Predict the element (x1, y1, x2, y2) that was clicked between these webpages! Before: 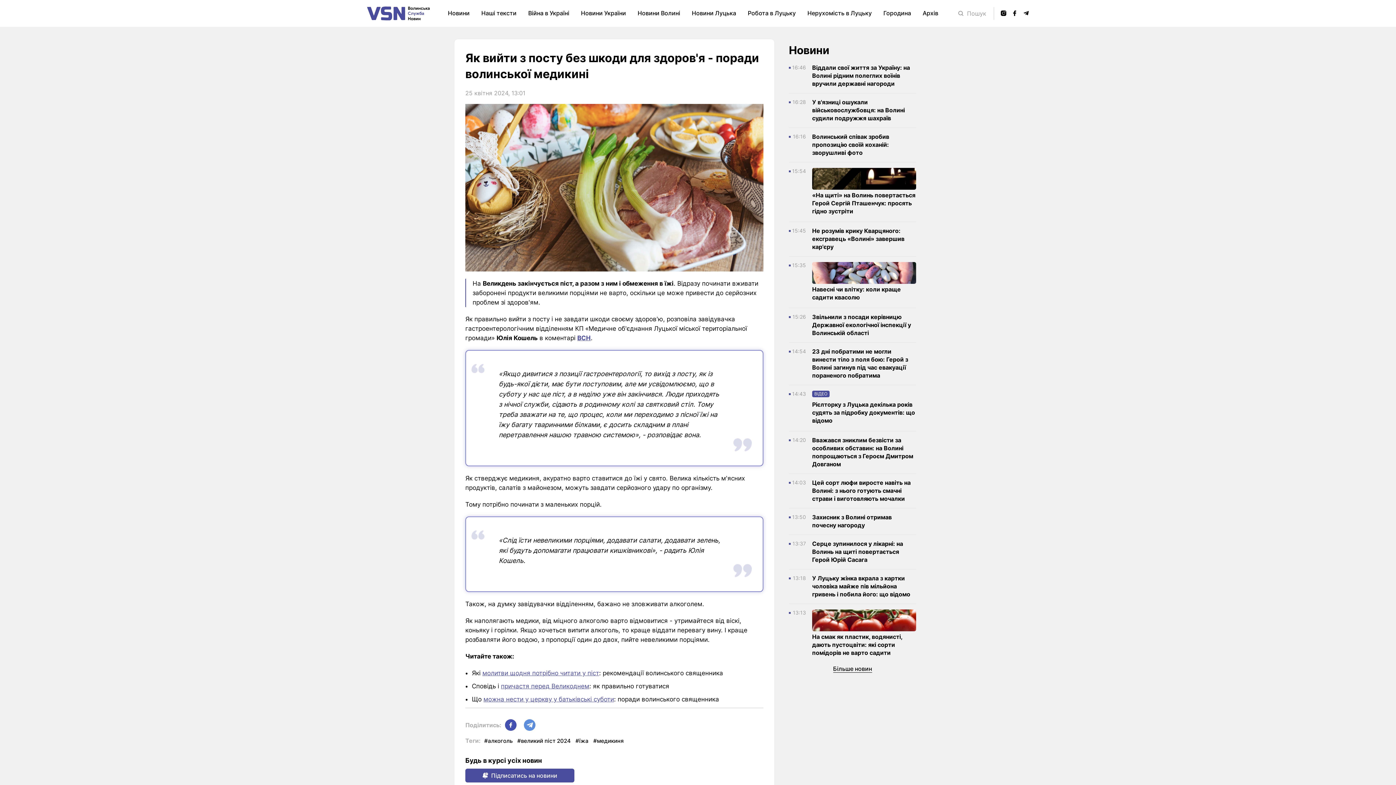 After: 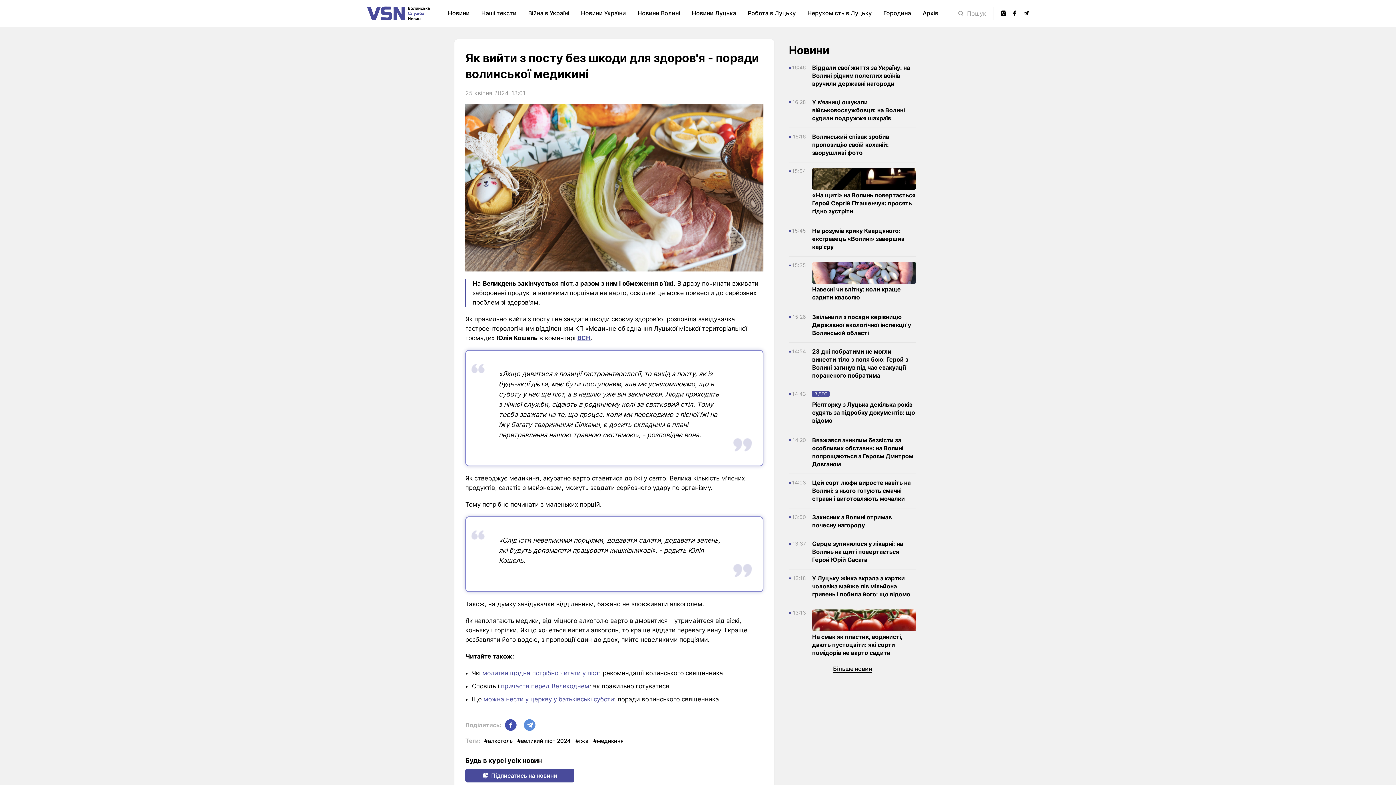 Action: label: причастя перед Великоднем bbox: (501, 682, 589, 690)